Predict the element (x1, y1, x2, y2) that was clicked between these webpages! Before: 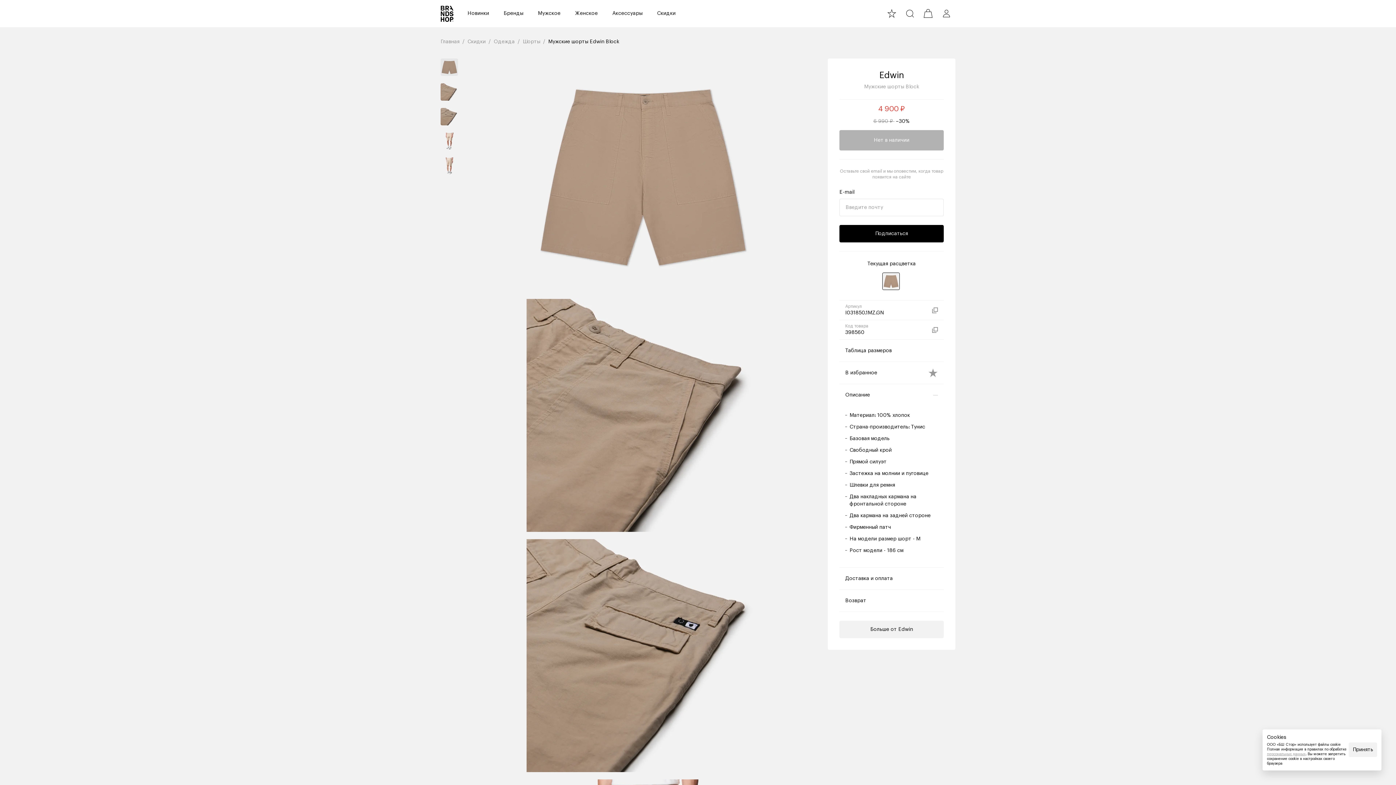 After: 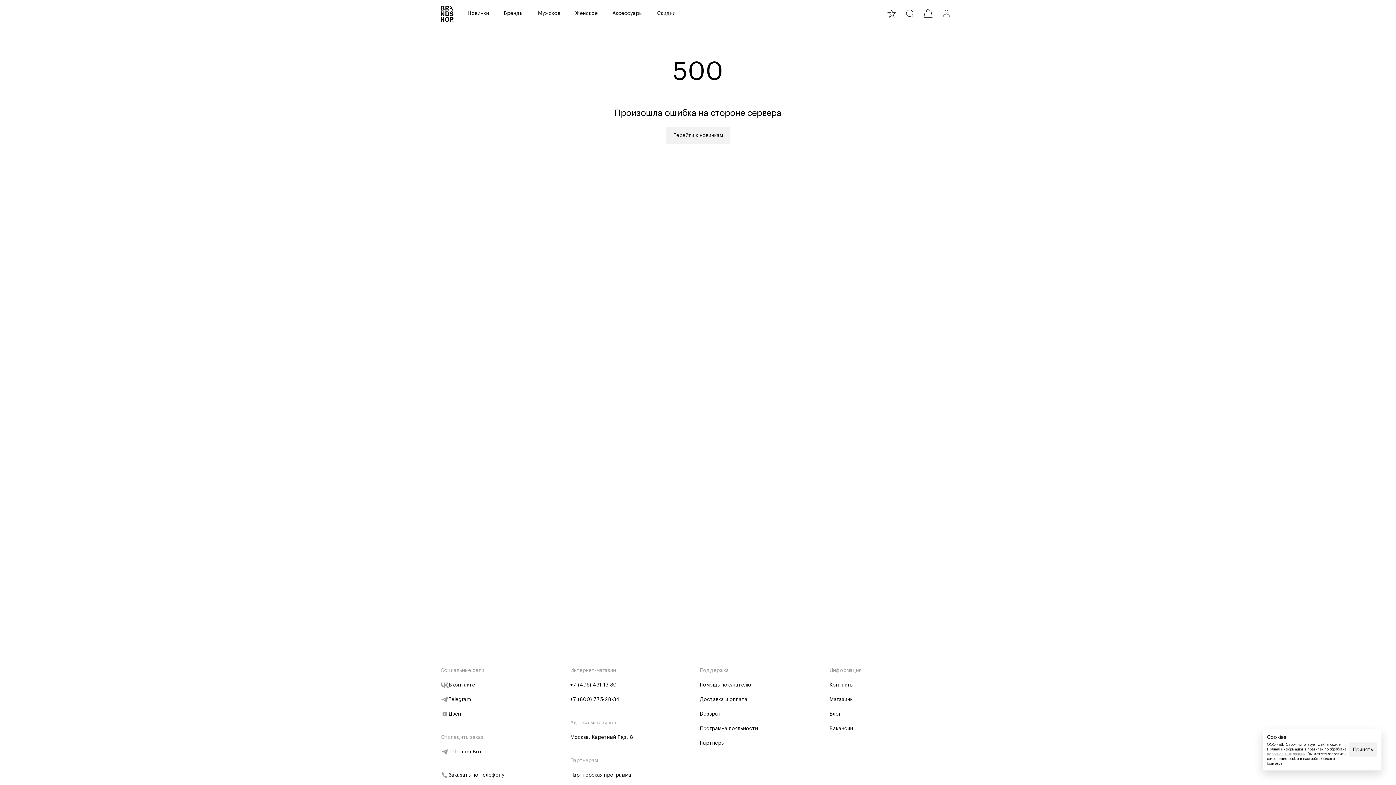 Action: bbox: (839, 621, 944, 638) label: Больше от Edwin